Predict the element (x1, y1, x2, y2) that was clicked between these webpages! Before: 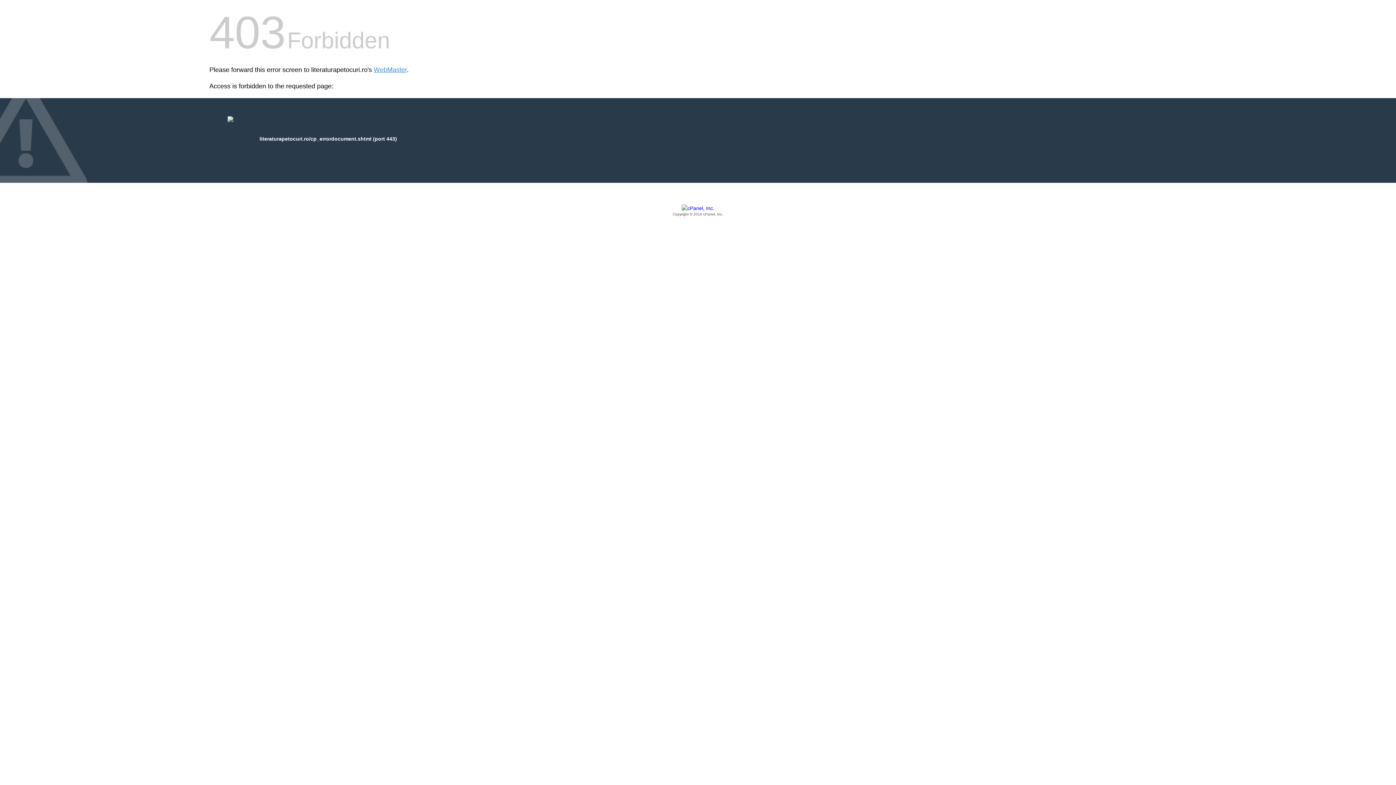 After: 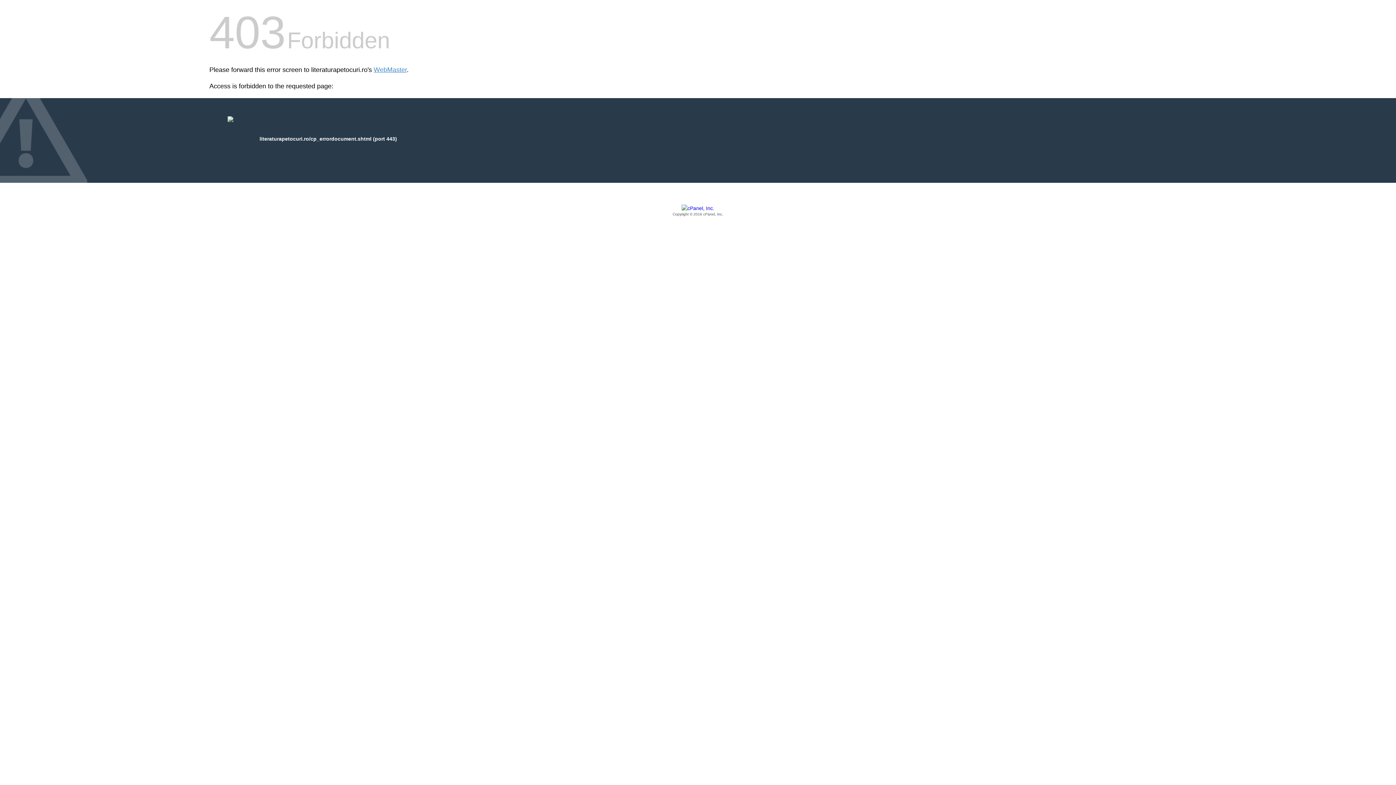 Action: bbox: (209, 205, 1186, 217) label: Copyright © 2016 cPanel, Inc.